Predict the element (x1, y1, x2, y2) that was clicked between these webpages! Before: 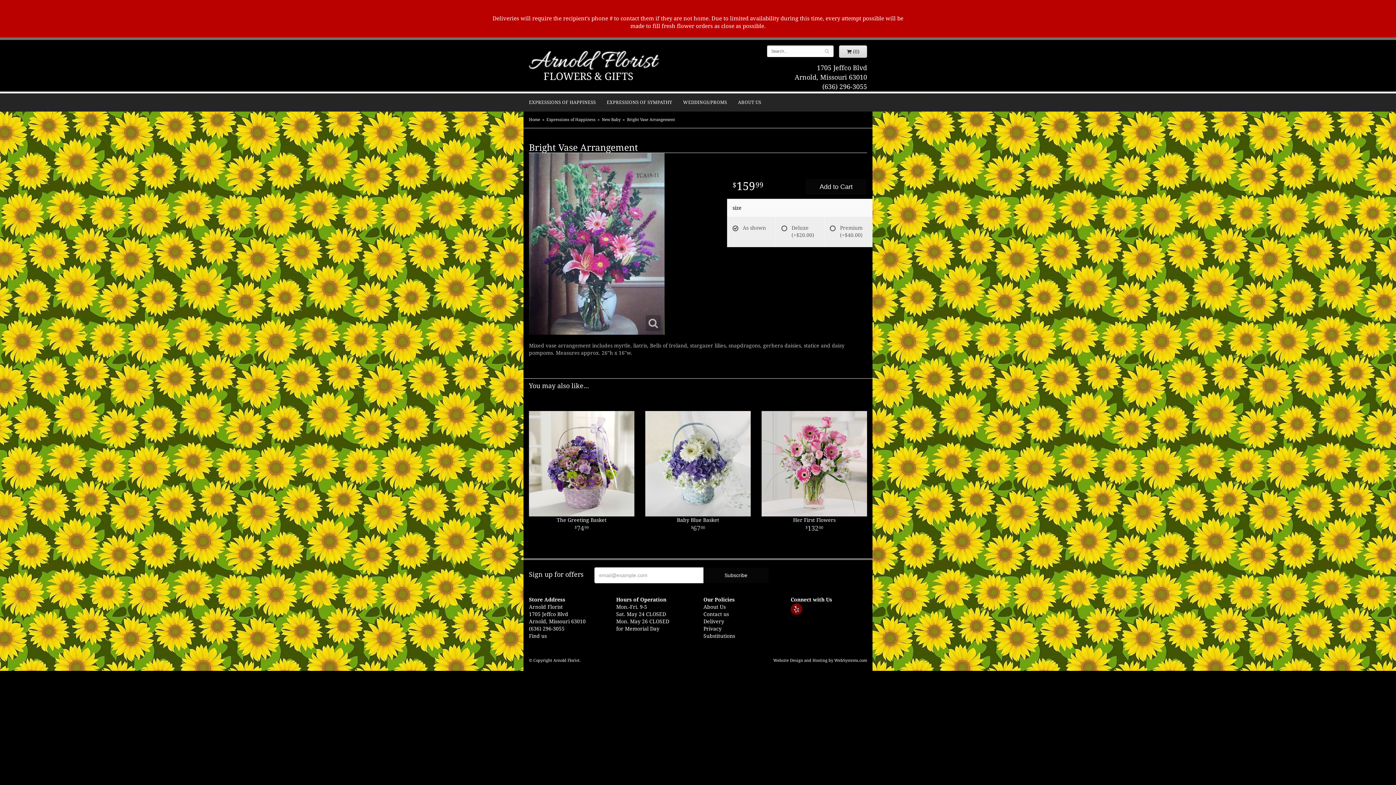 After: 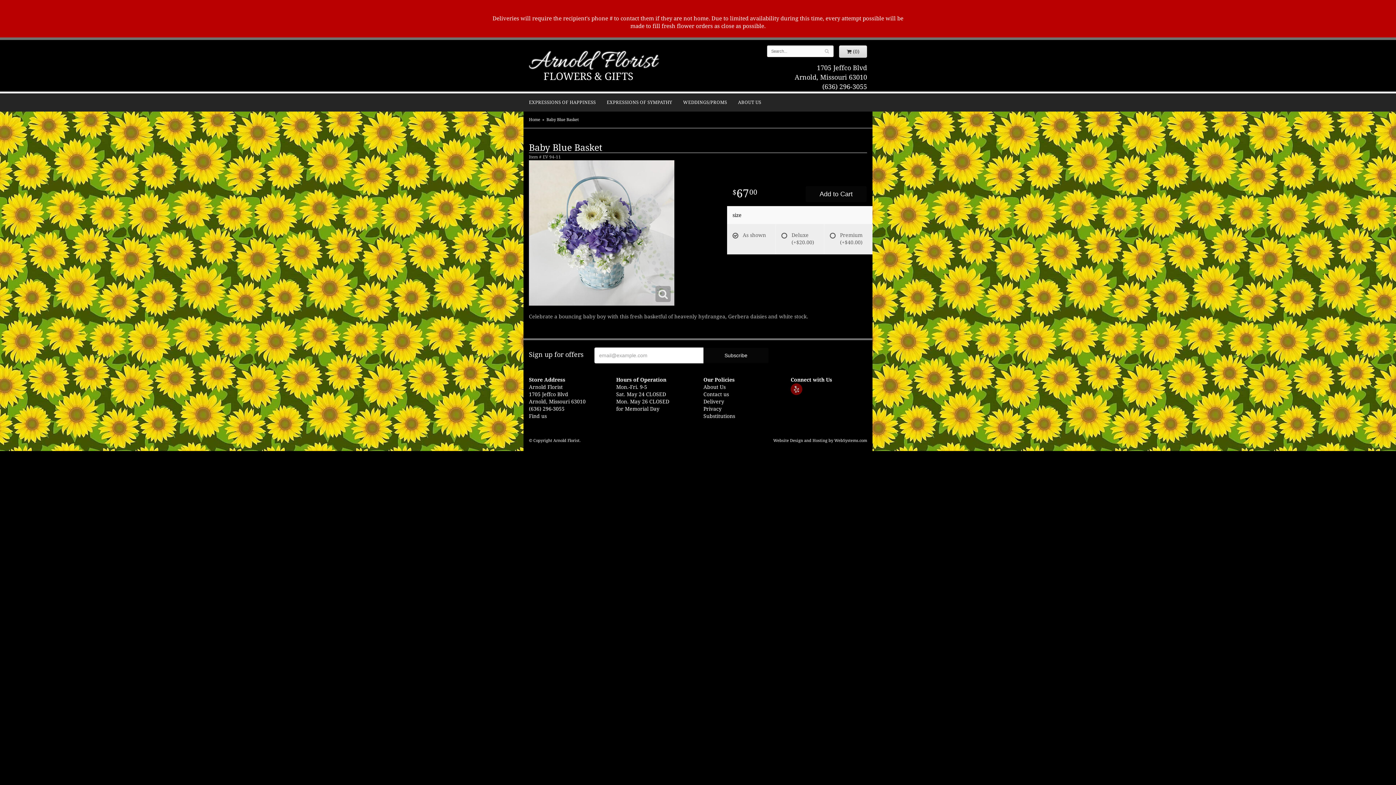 Action: bbox: (645, 411, 750, 516)